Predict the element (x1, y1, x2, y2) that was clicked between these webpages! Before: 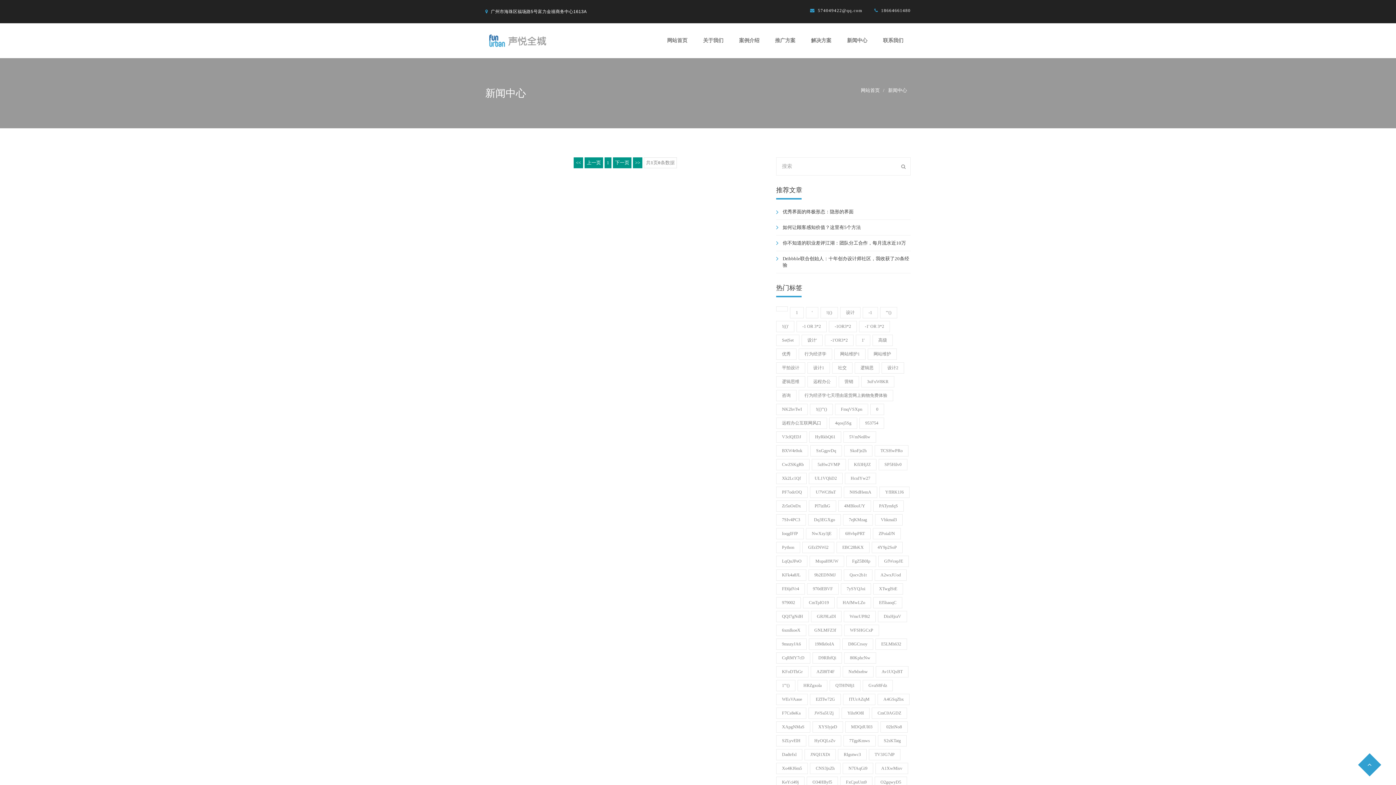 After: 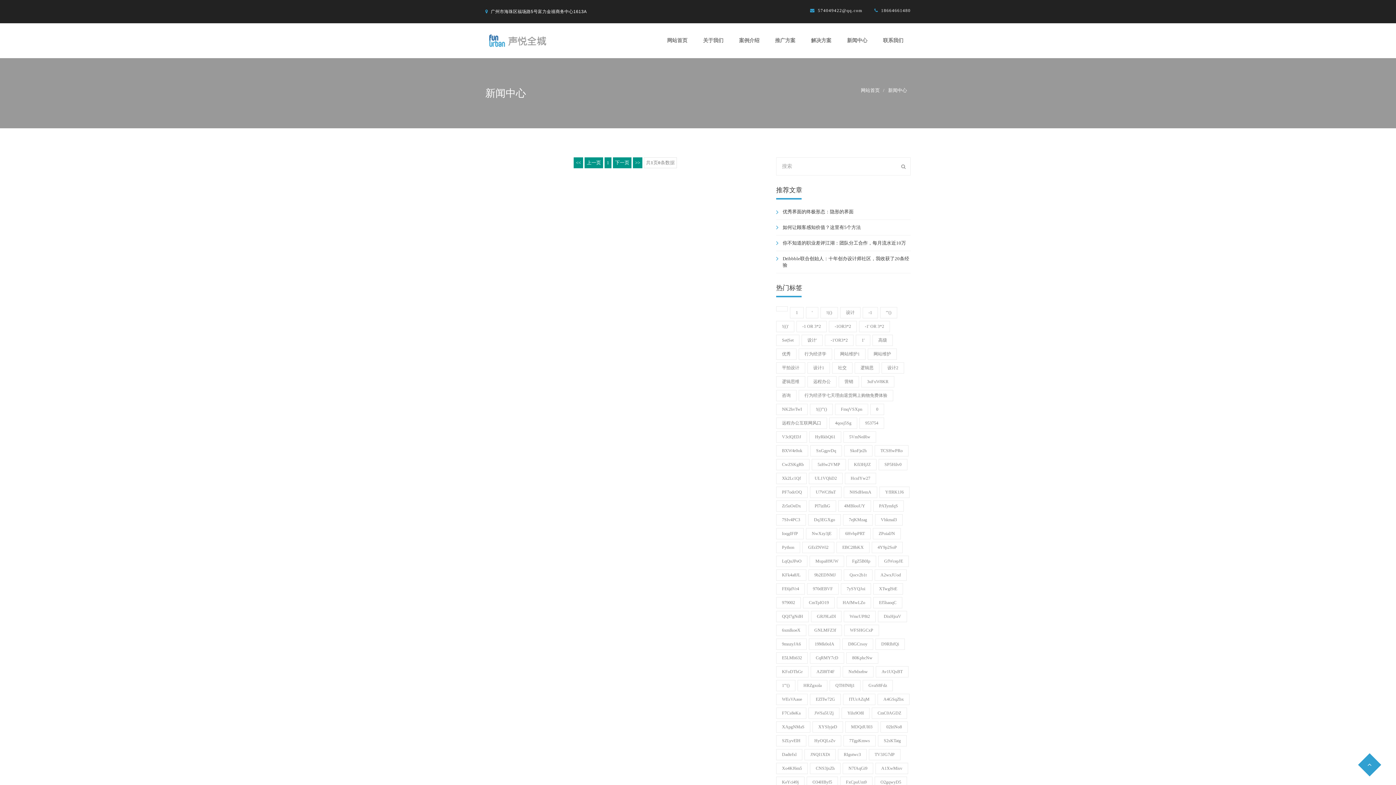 Action: bbox: (812, 652, 842, 664) label: D9RIbfQi